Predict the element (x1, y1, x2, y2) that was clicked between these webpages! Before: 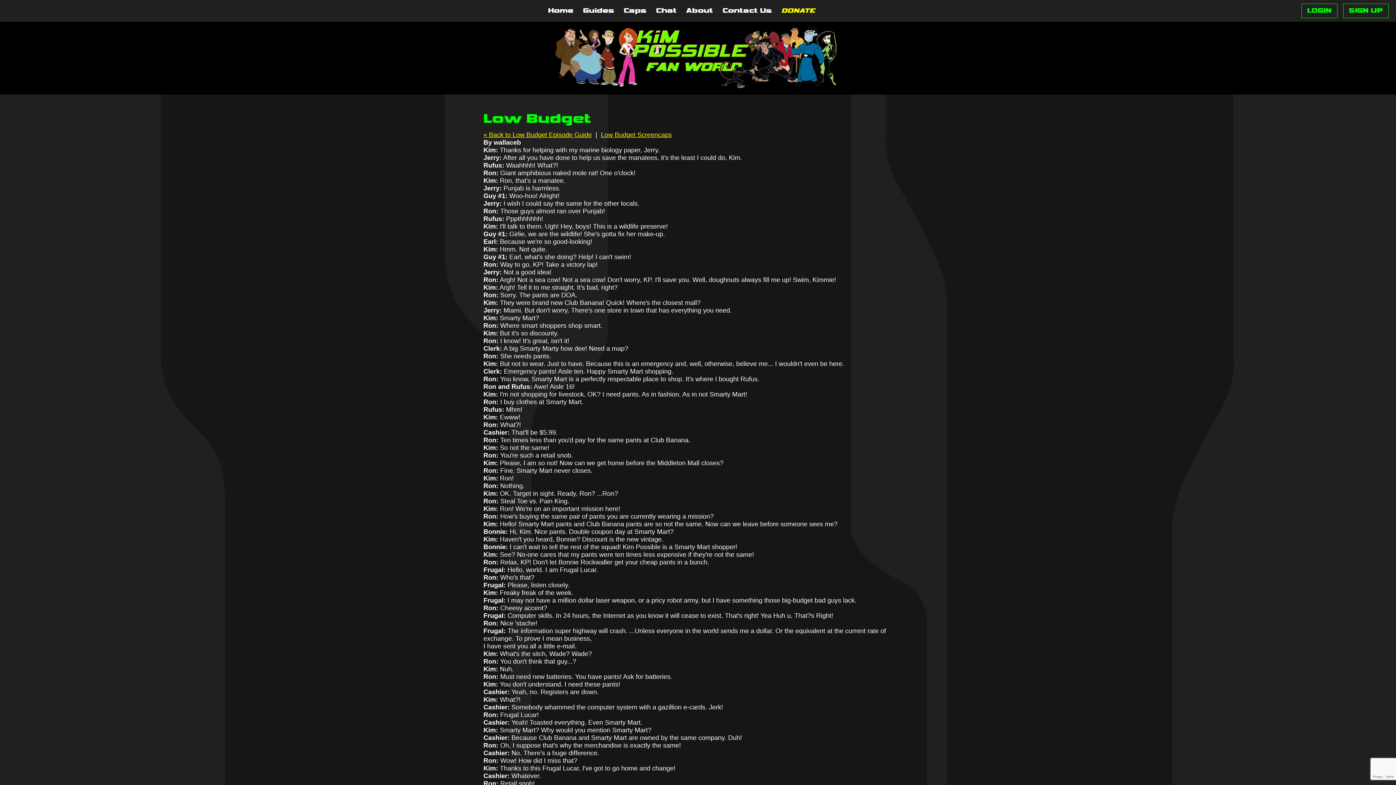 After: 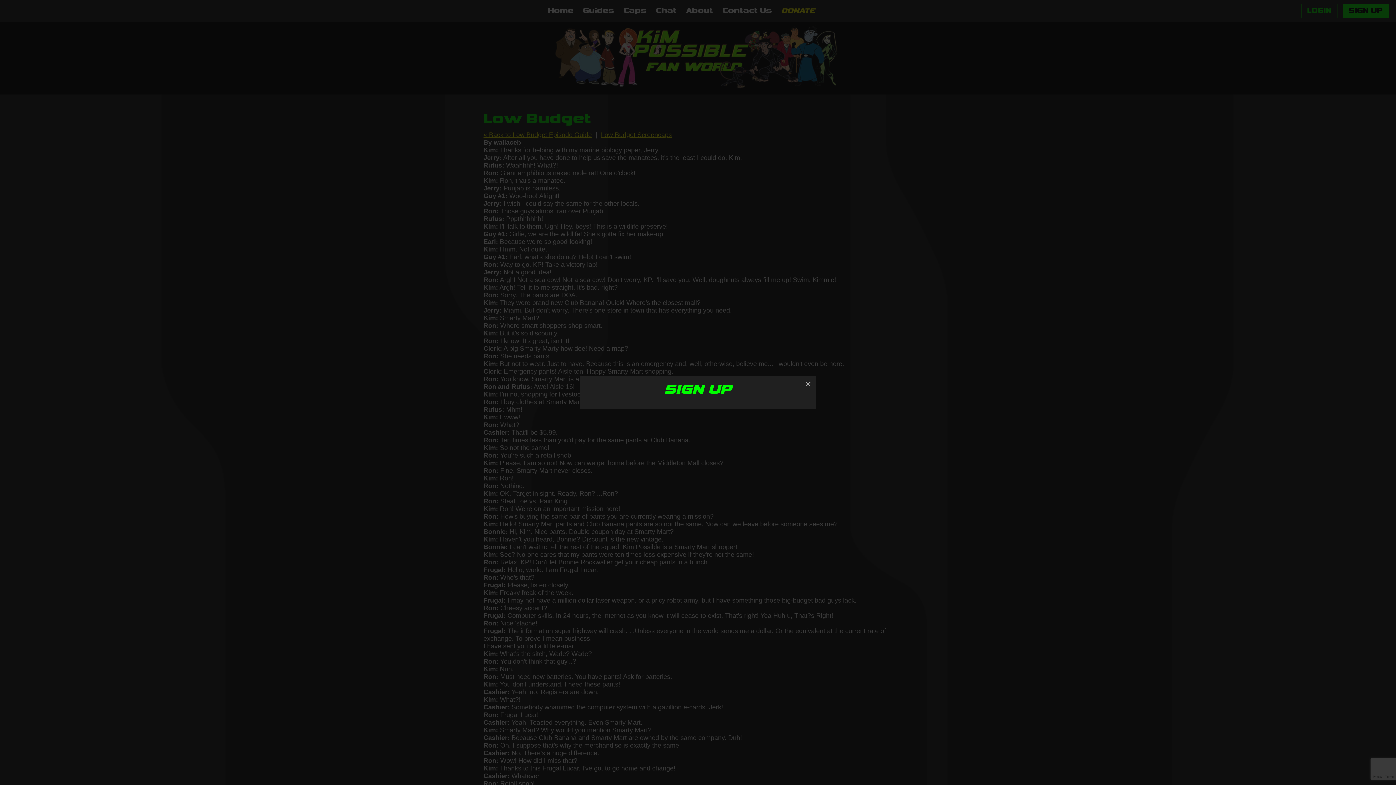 Action: bbox: (1343, 3, 1388, 18) label: SIGN UP